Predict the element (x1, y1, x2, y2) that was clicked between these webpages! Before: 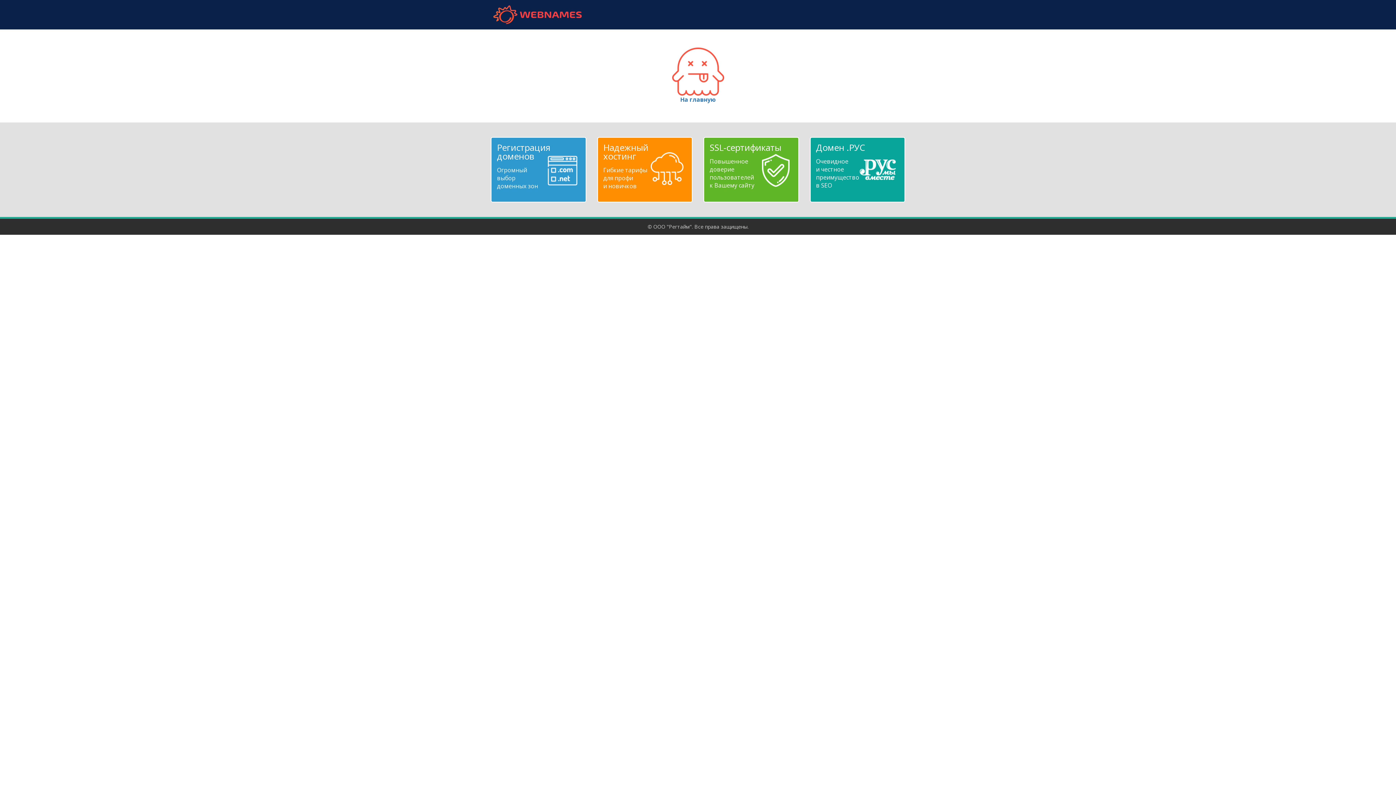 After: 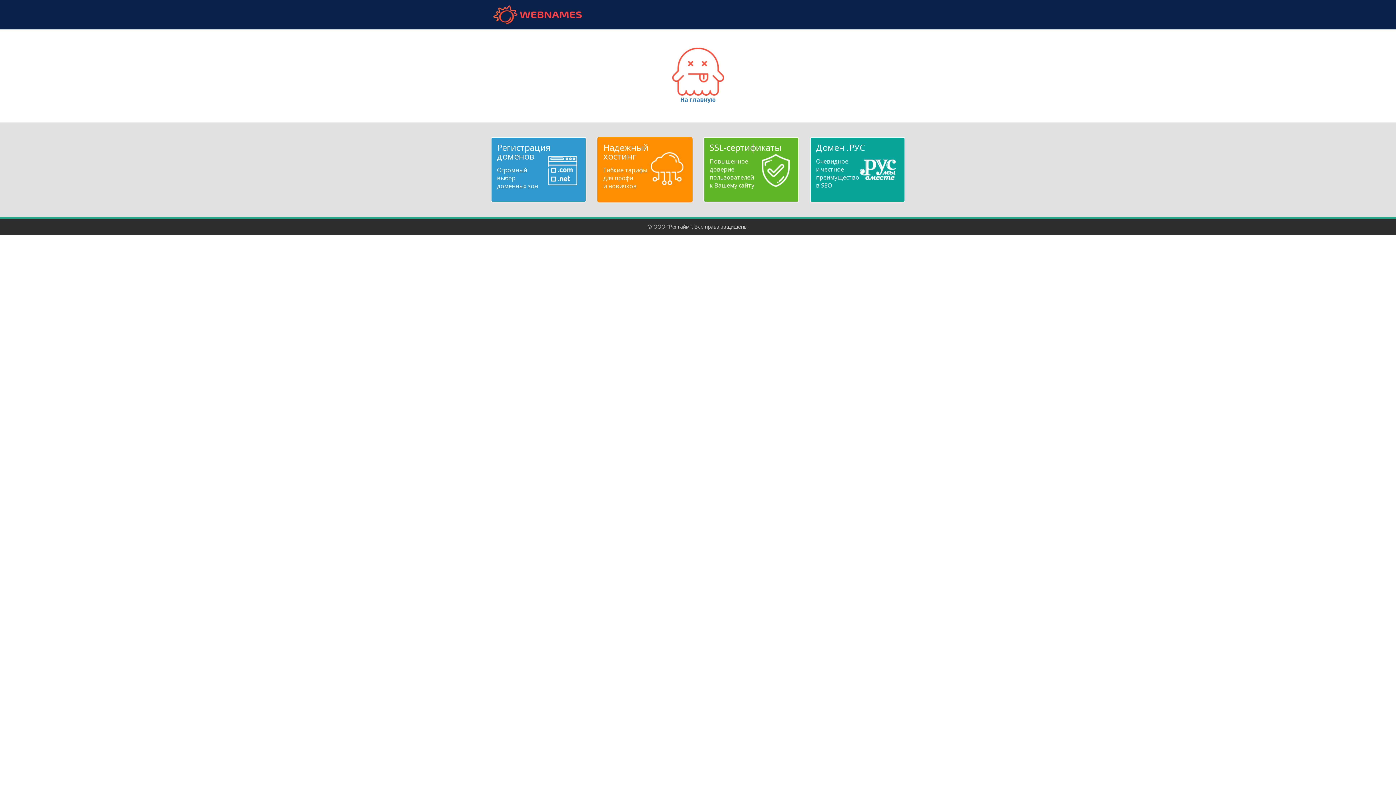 Action: label: Надежный
хостинг
Гибкие тарифы
для профи
и новичков bbox: (603, 143, 686, 190)